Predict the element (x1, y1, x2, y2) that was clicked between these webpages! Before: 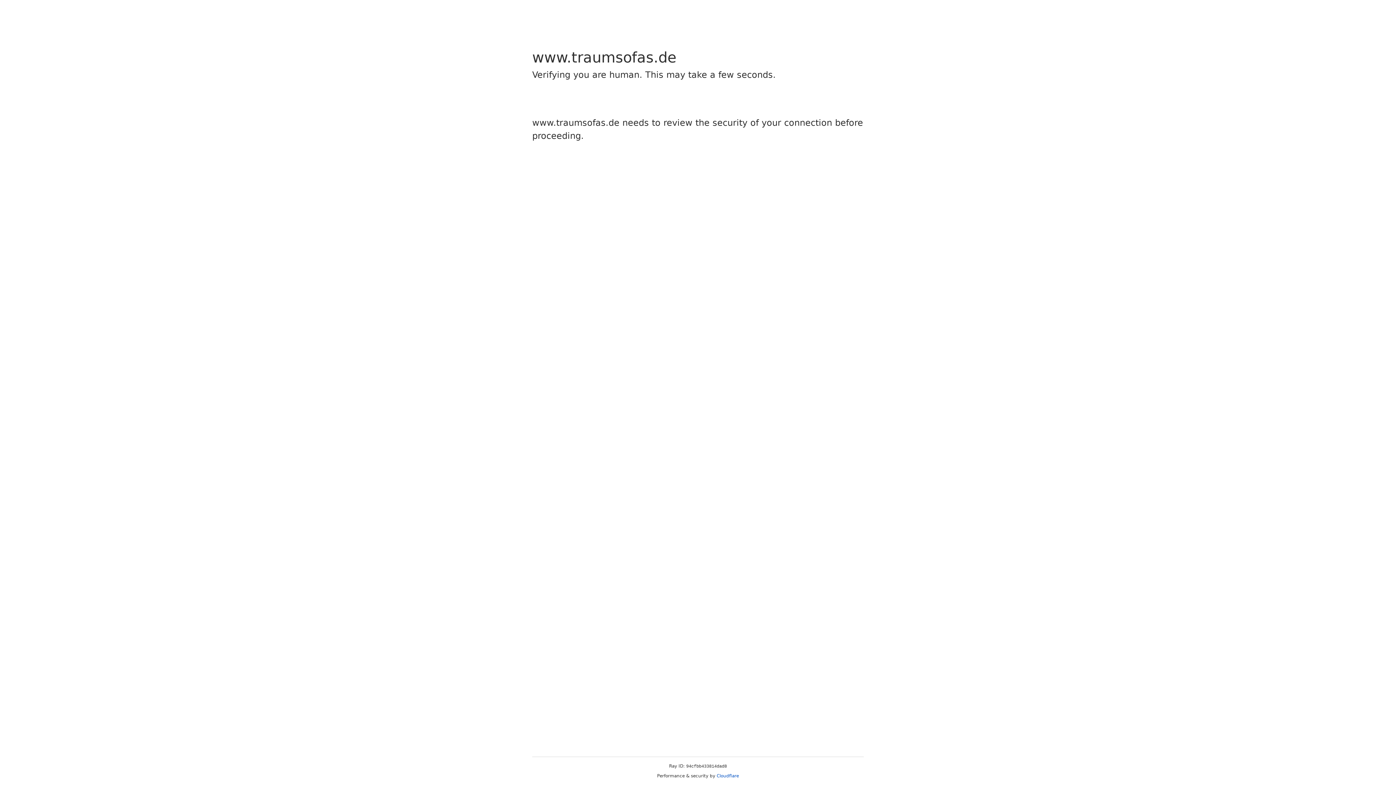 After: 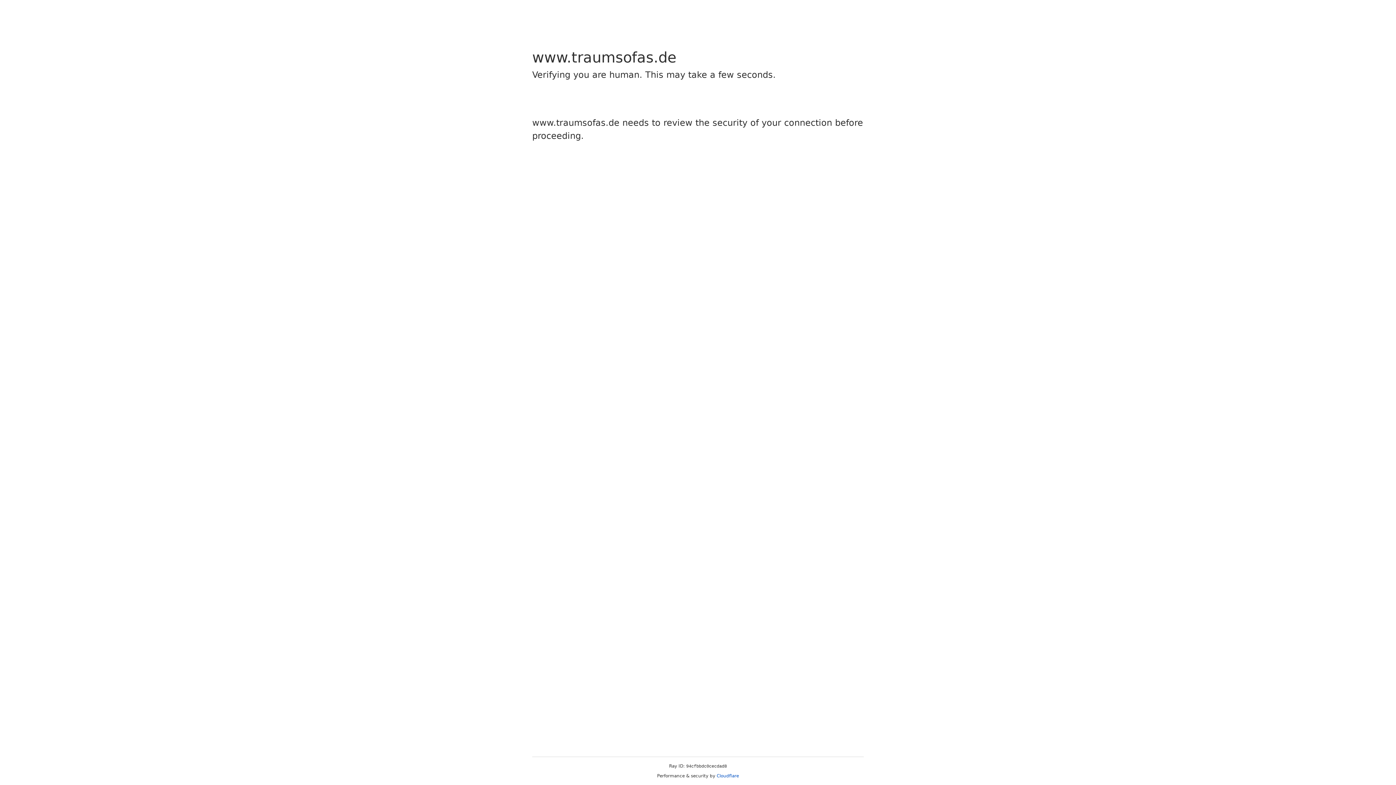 Action: bbox: (716, 773, 739, 778) label: Cloudflare